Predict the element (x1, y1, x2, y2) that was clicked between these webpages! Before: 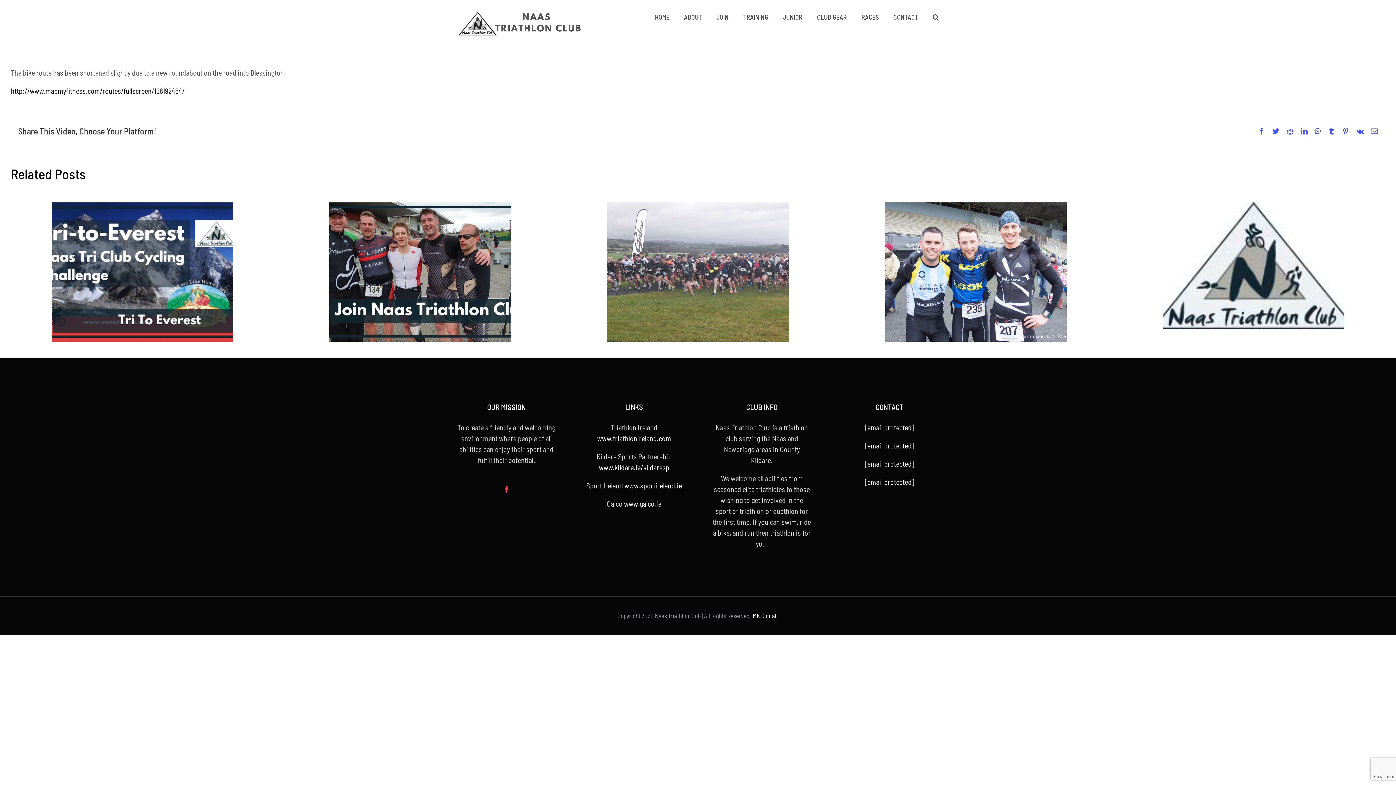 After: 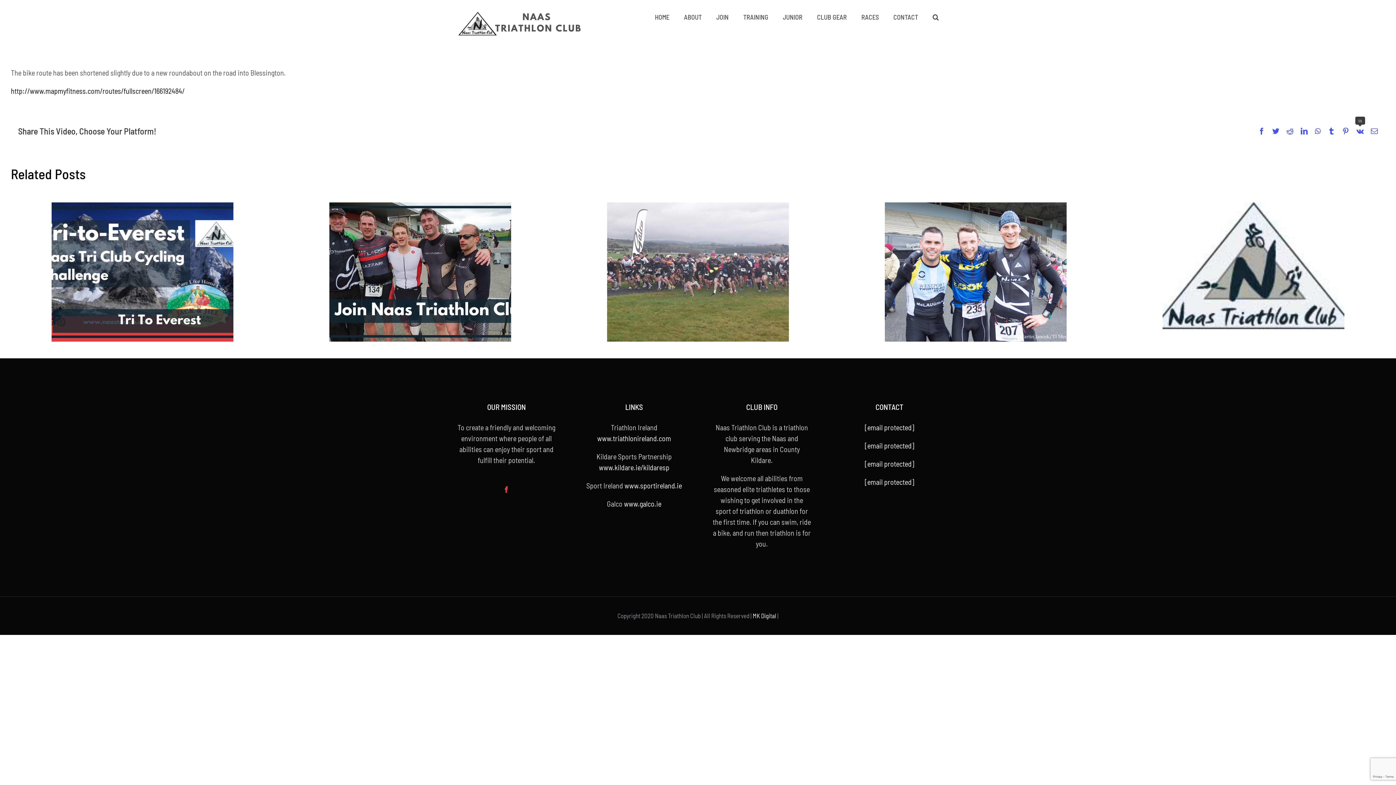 Action: bbox: (1356, 127, 1364, 134) label: Vk